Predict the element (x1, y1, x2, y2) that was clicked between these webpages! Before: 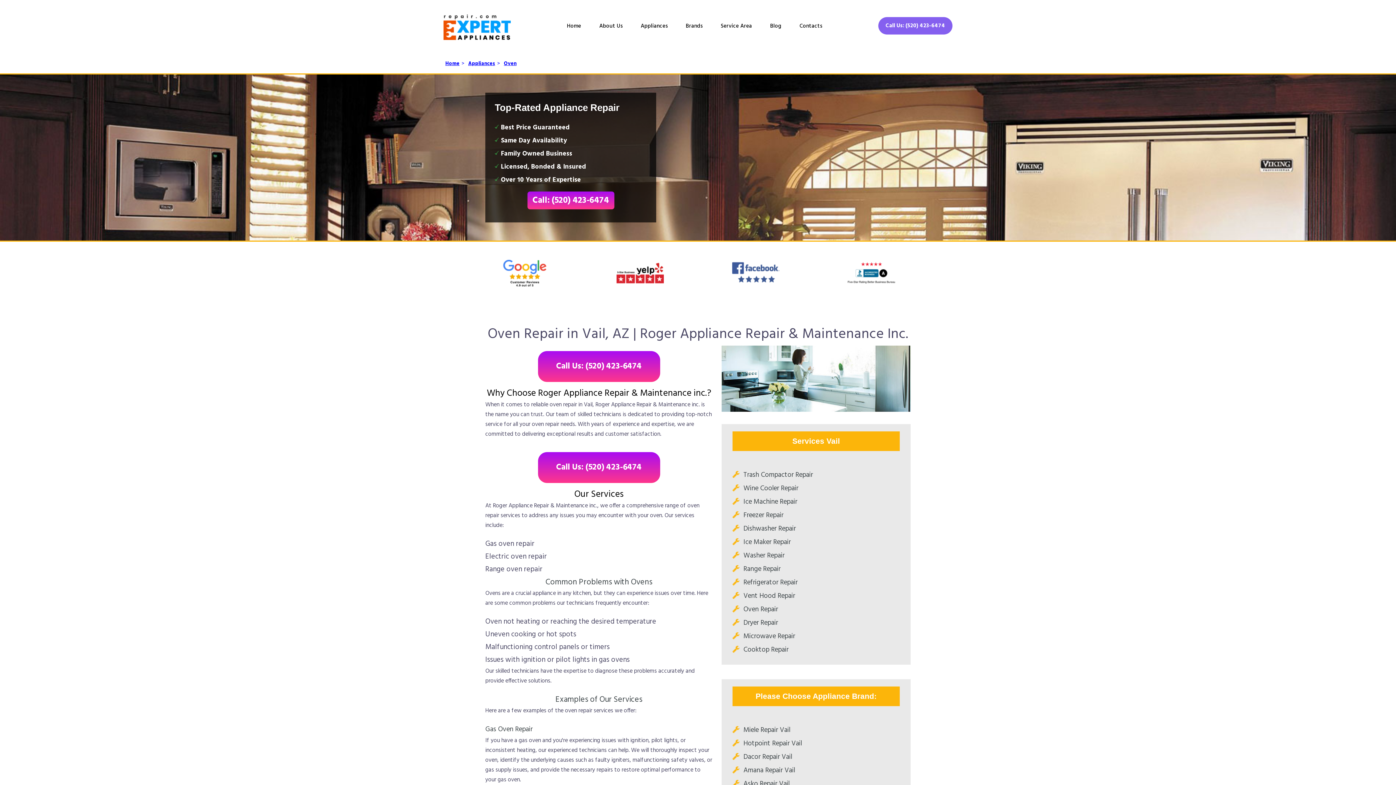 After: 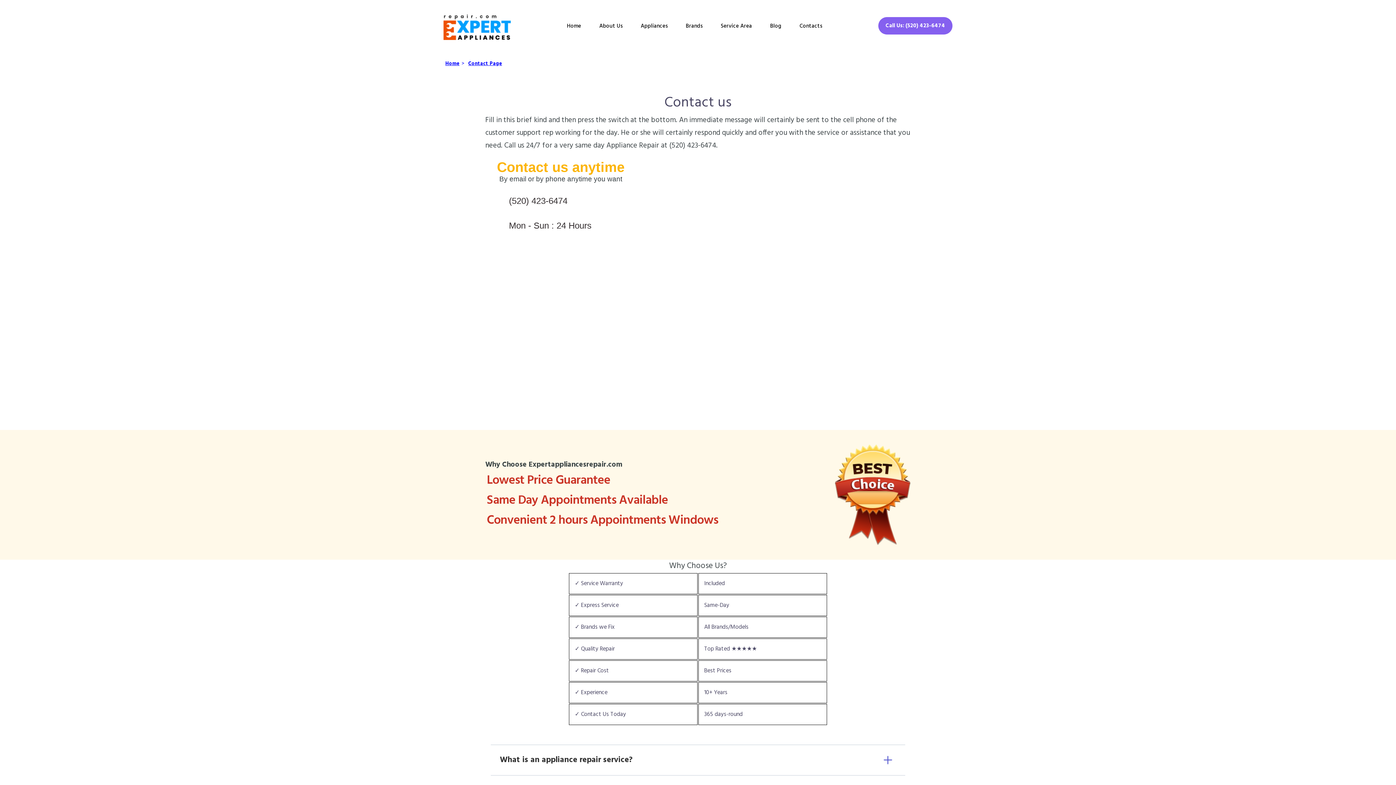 Action: label: Contacts bbox: (790, 21, 831, 38)